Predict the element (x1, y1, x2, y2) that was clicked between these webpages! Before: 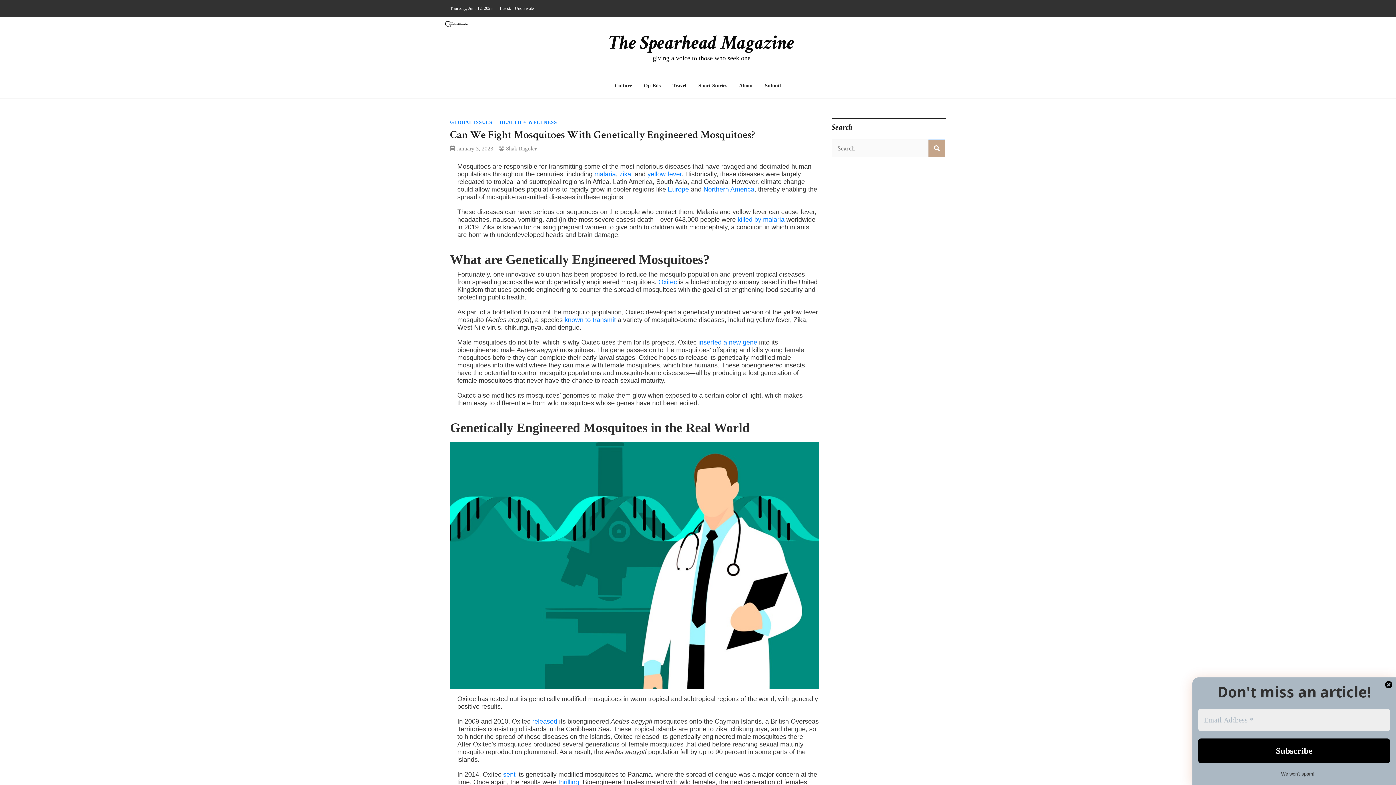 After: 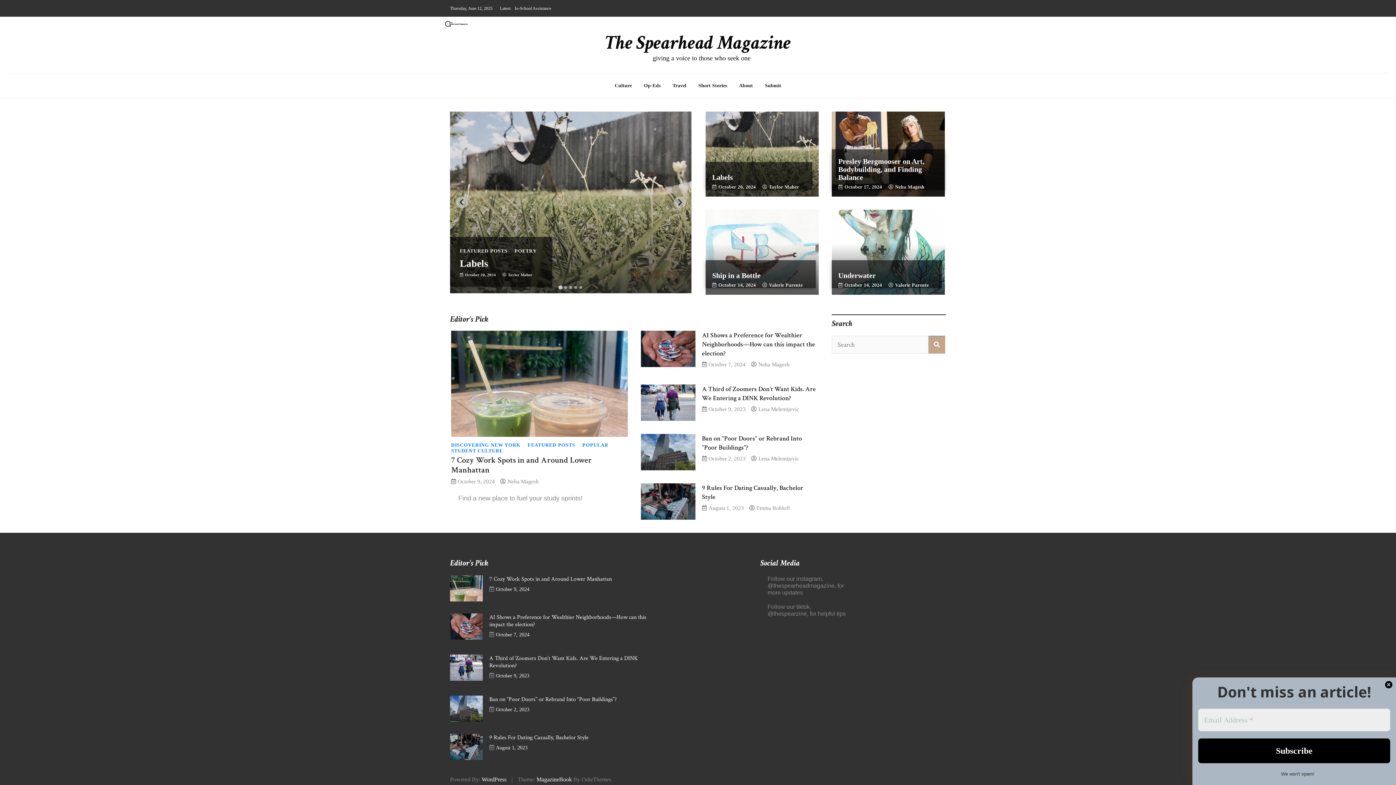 Action: bbox: (444, 11, 469, 29)